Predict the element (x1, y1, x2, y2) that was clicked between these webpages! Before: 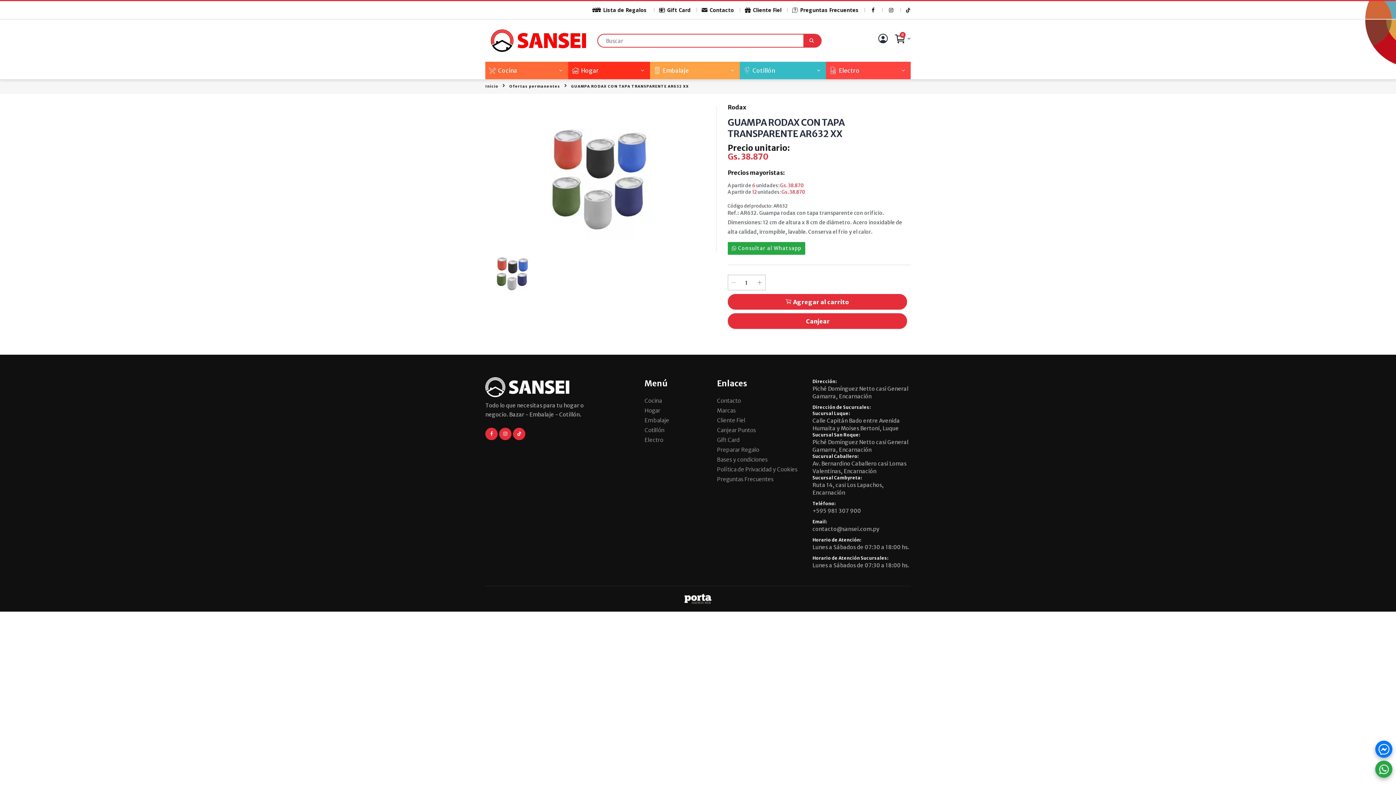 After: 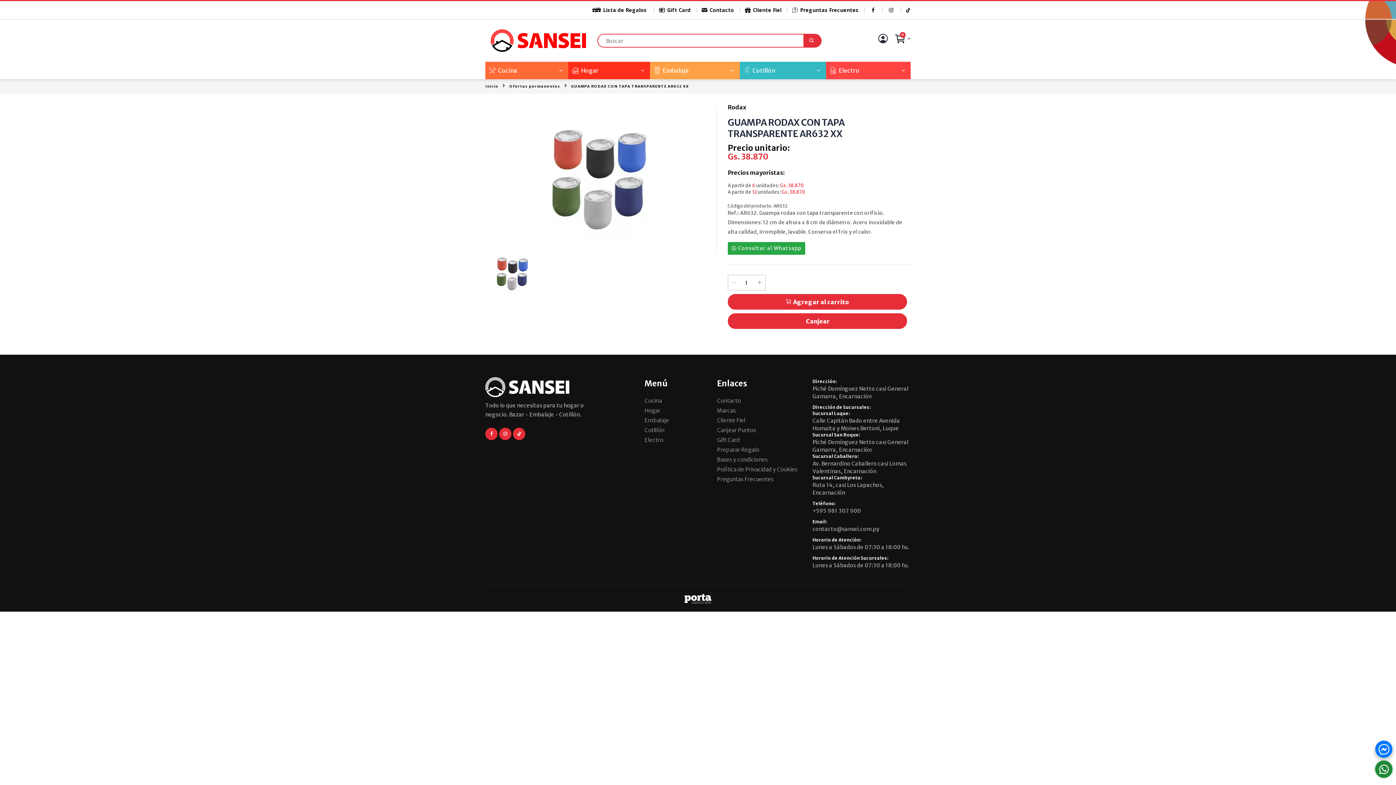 Action: bbox: (1375, 761, 1392, 778)